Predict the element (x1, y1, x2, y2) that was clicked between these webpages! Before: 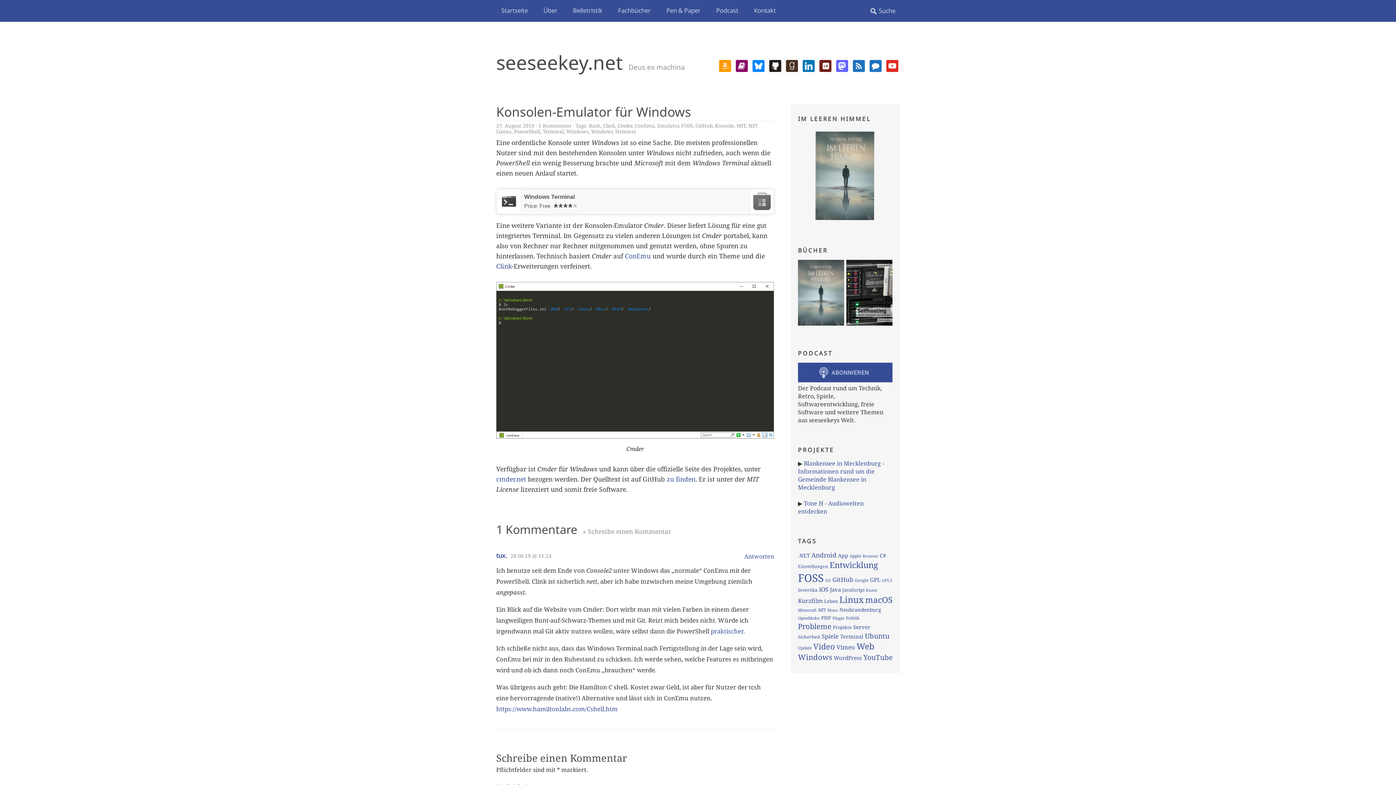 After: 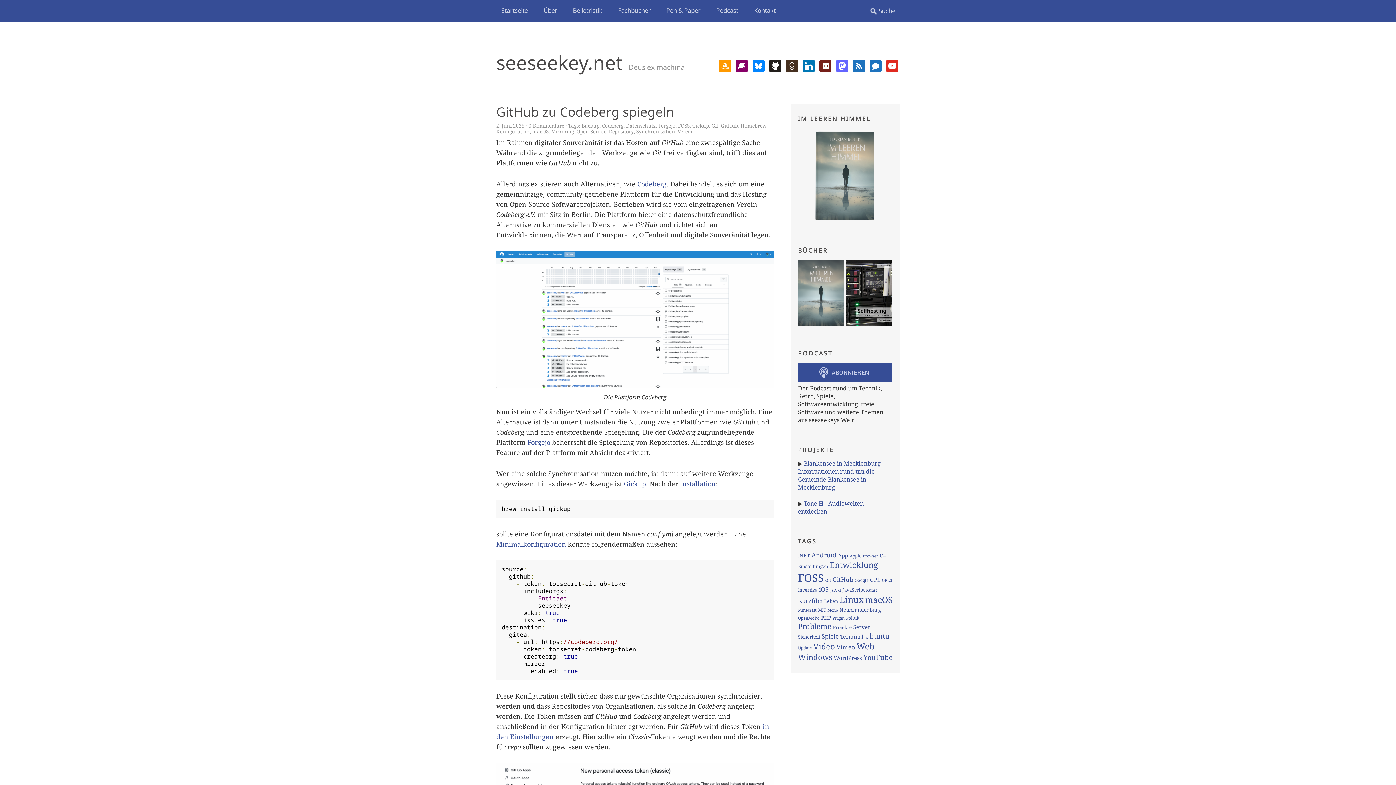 Action: bbox: (825, 577, 831, 583) label: Git (62 Einträge)